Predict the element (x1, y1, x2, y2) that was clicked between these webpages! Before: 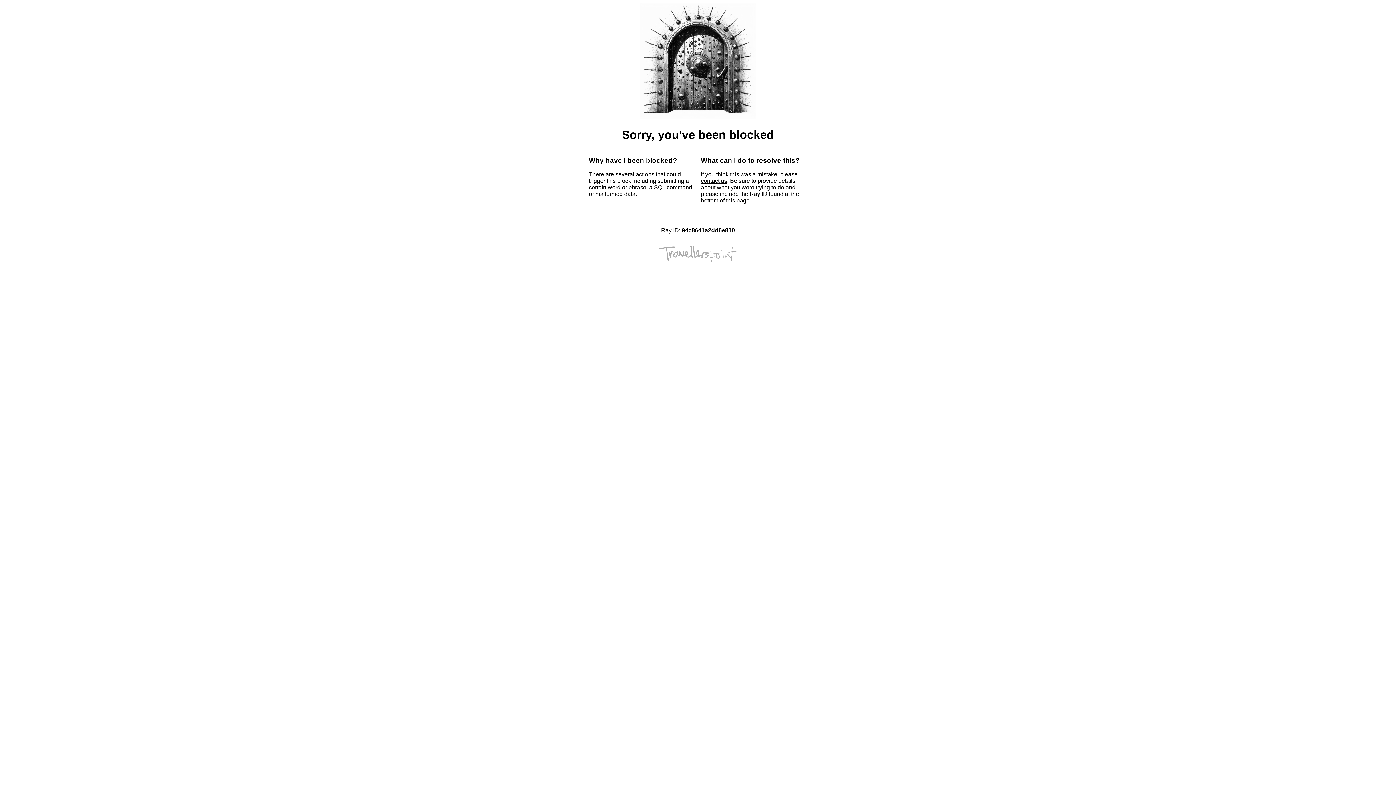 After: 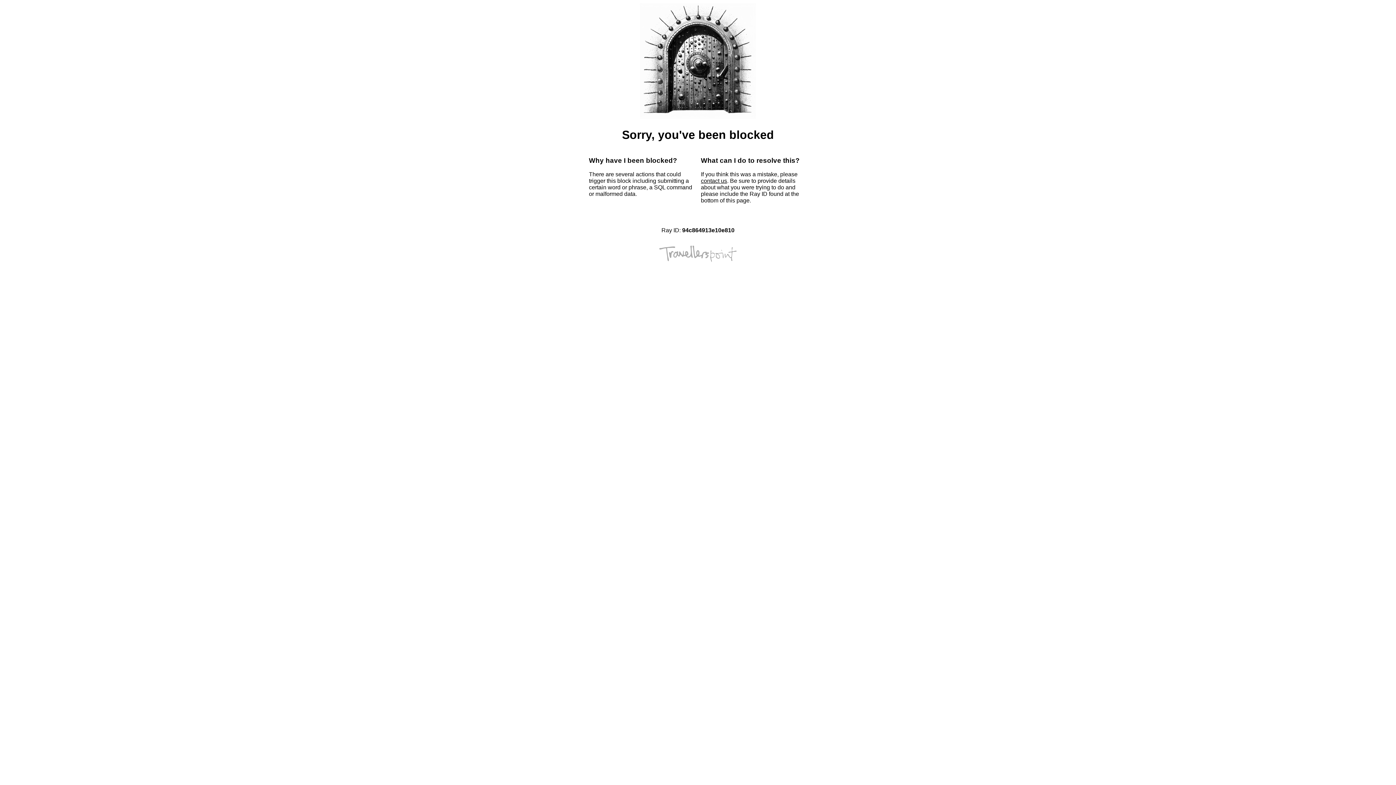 Action: bbox: (701, 177, 727, 184) label: contact us